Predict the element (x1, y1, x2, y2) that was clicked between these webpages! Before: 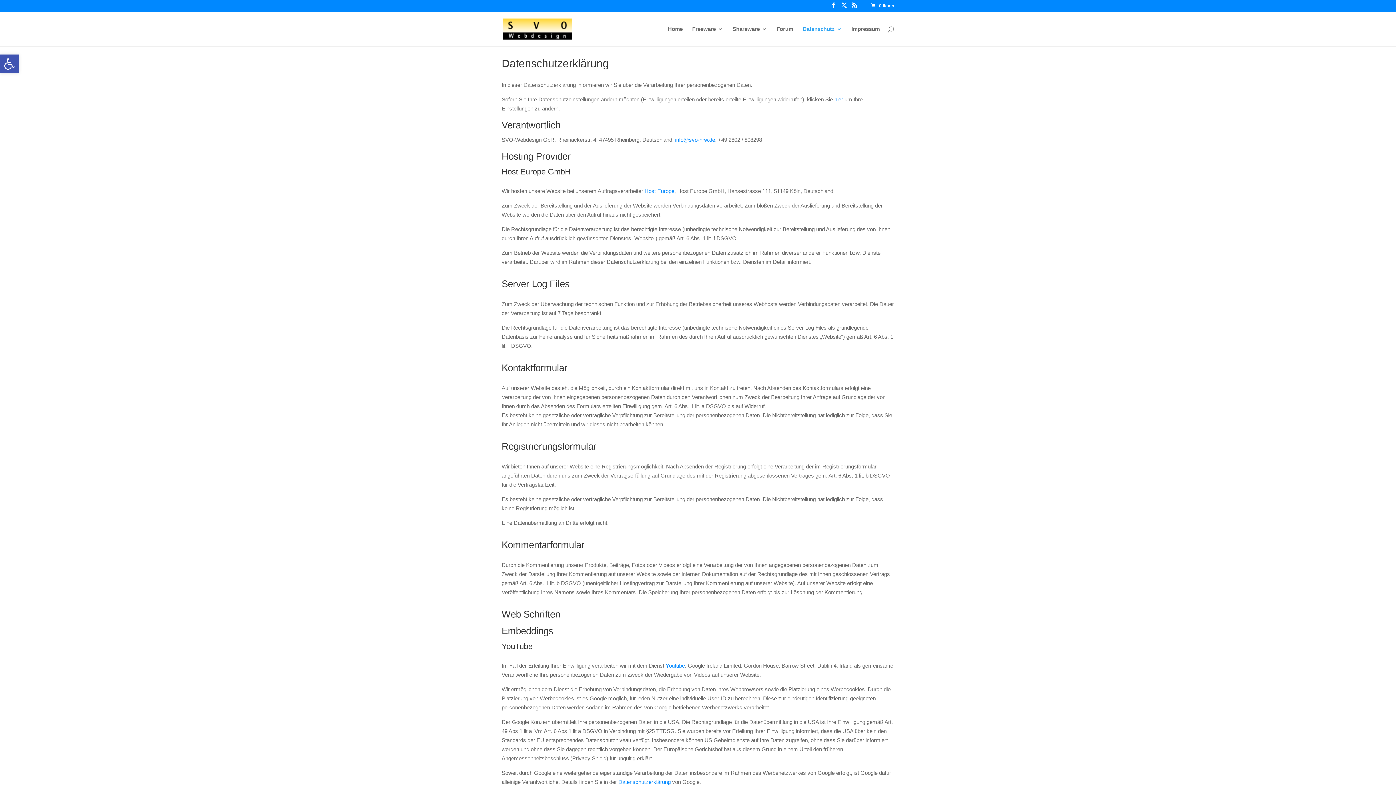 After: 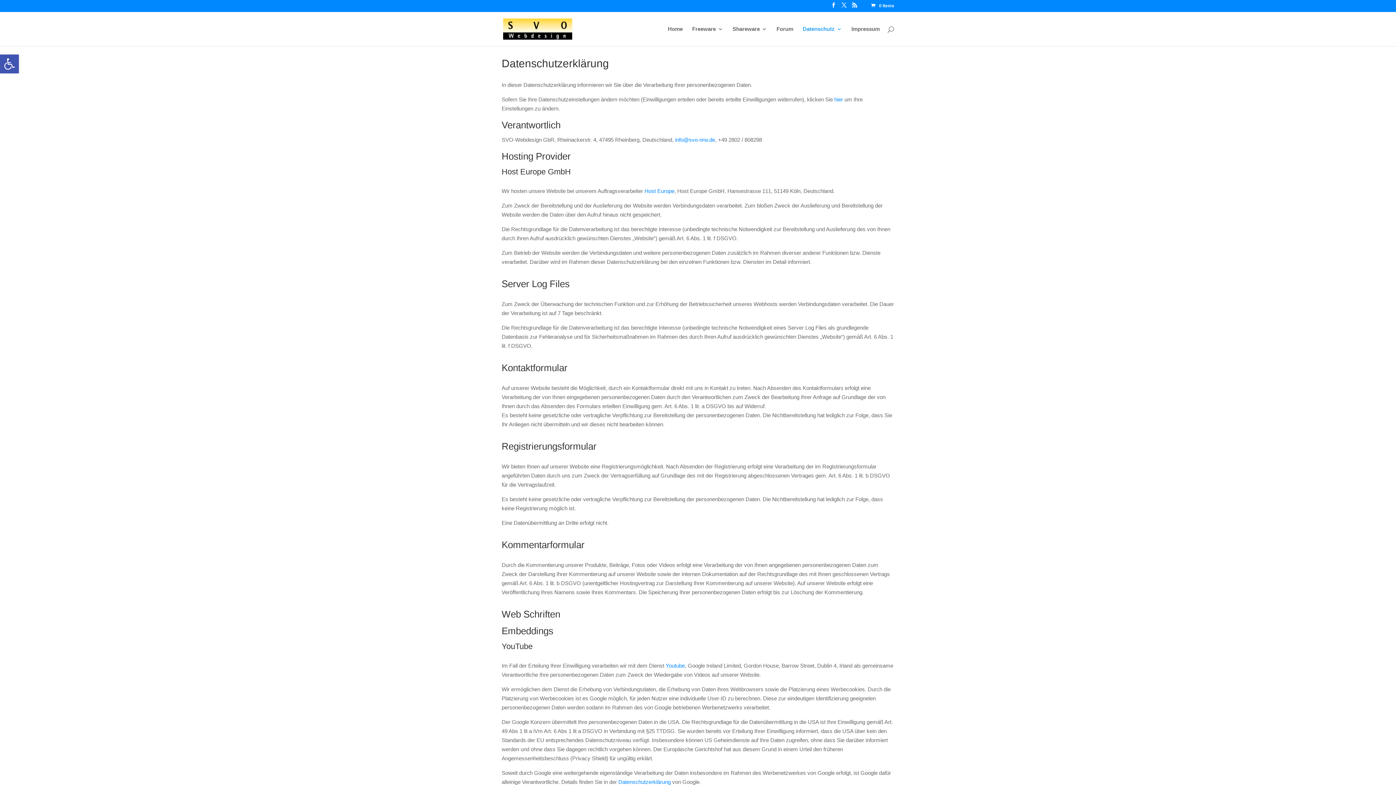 Action: bbox: (834, 96, 843, 102) label: hier